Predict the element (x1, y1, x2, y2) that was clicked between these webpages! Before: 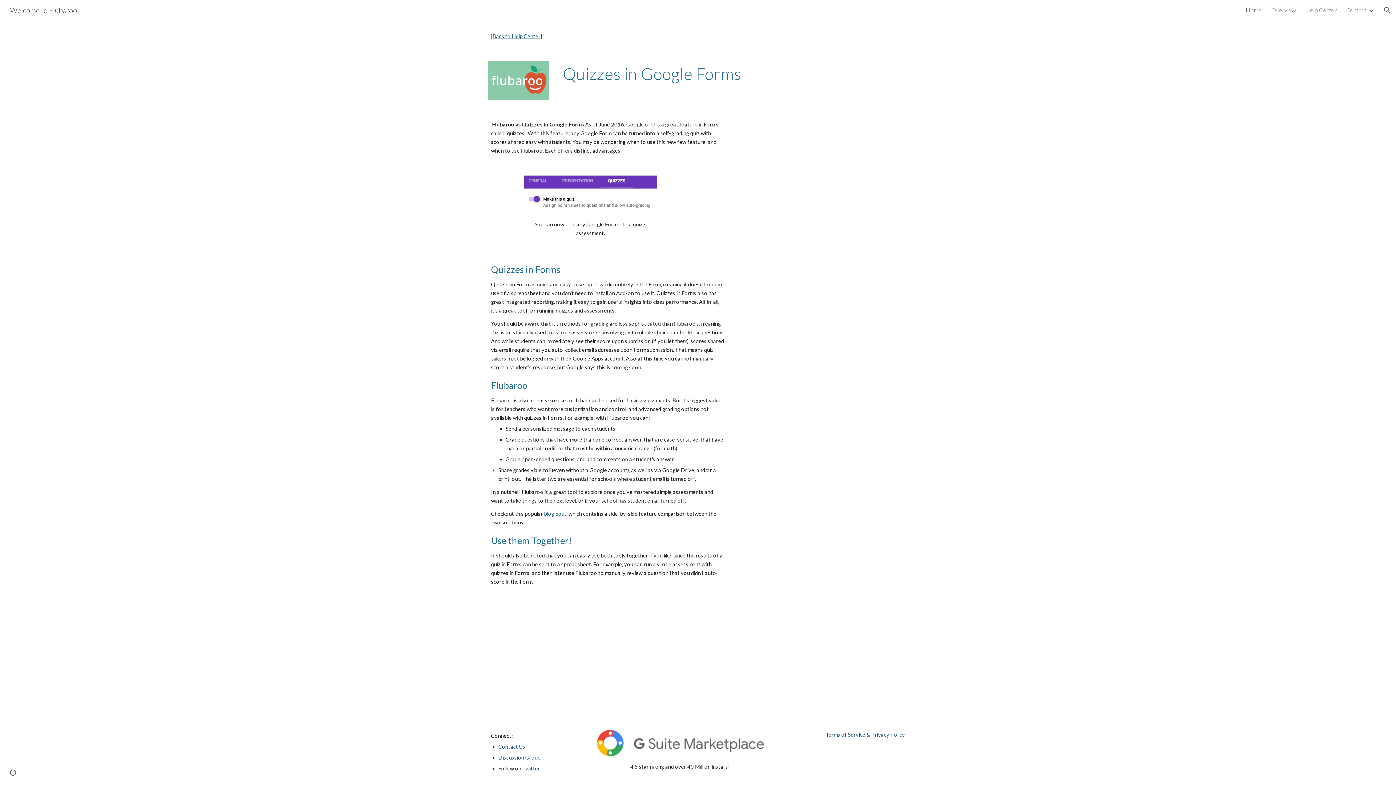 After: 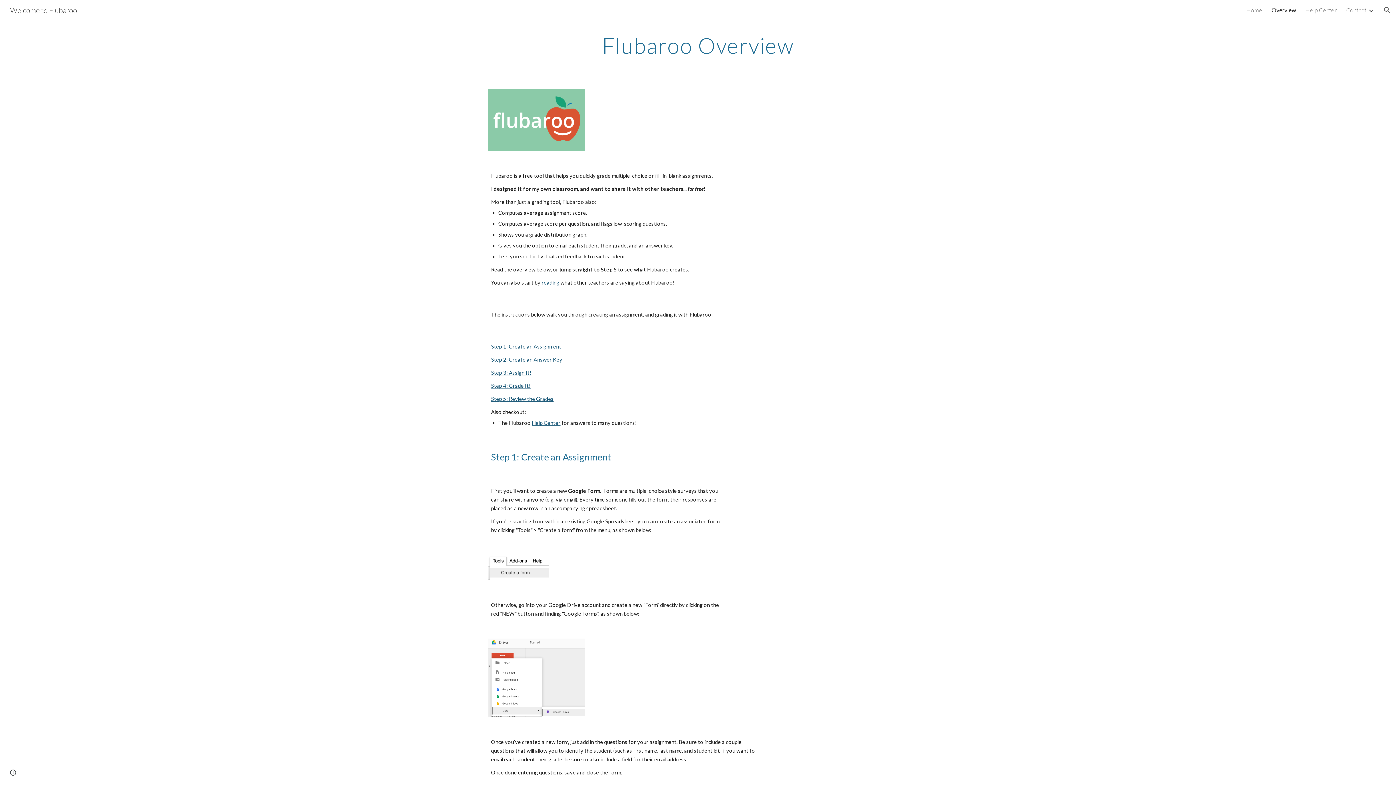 Action: bbox: (1271, 6, 1296, 13) label: Overview